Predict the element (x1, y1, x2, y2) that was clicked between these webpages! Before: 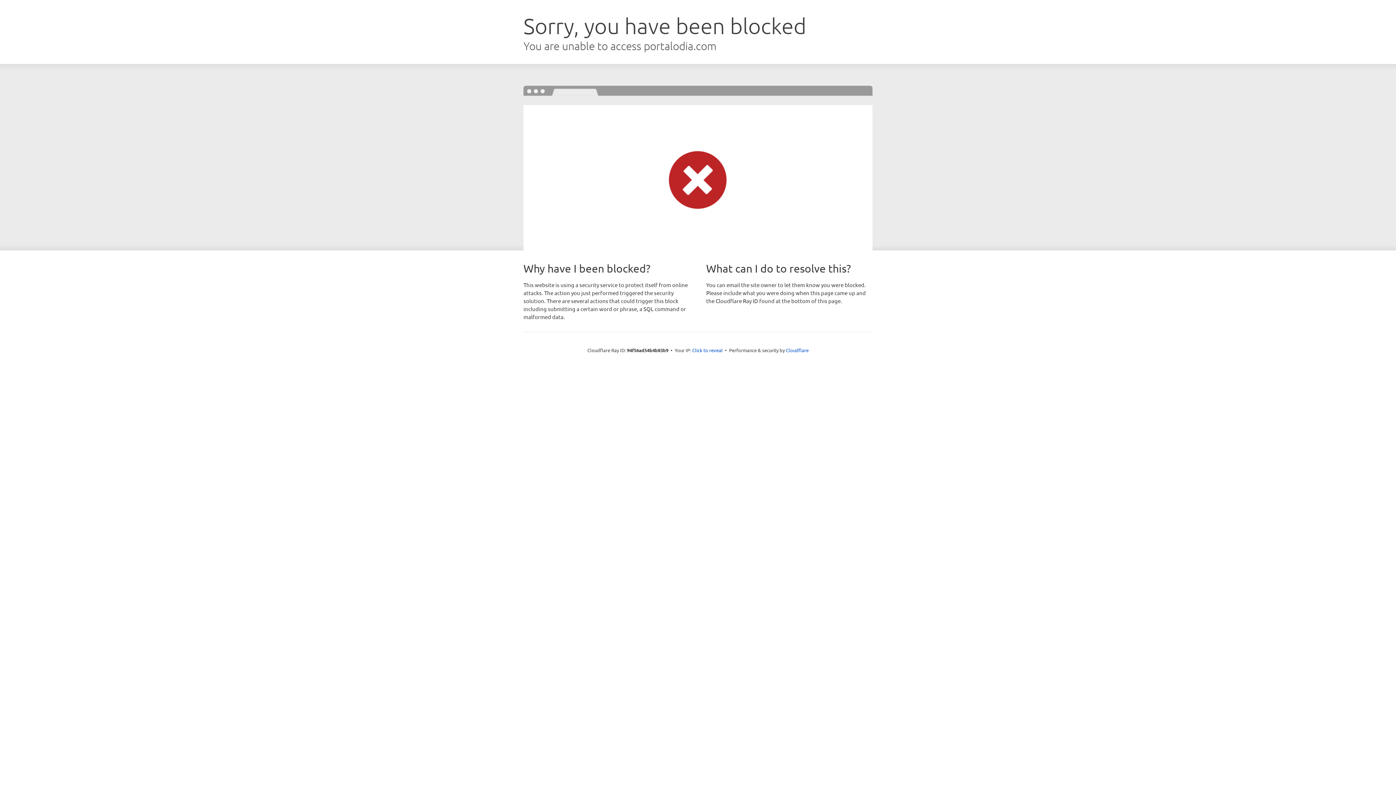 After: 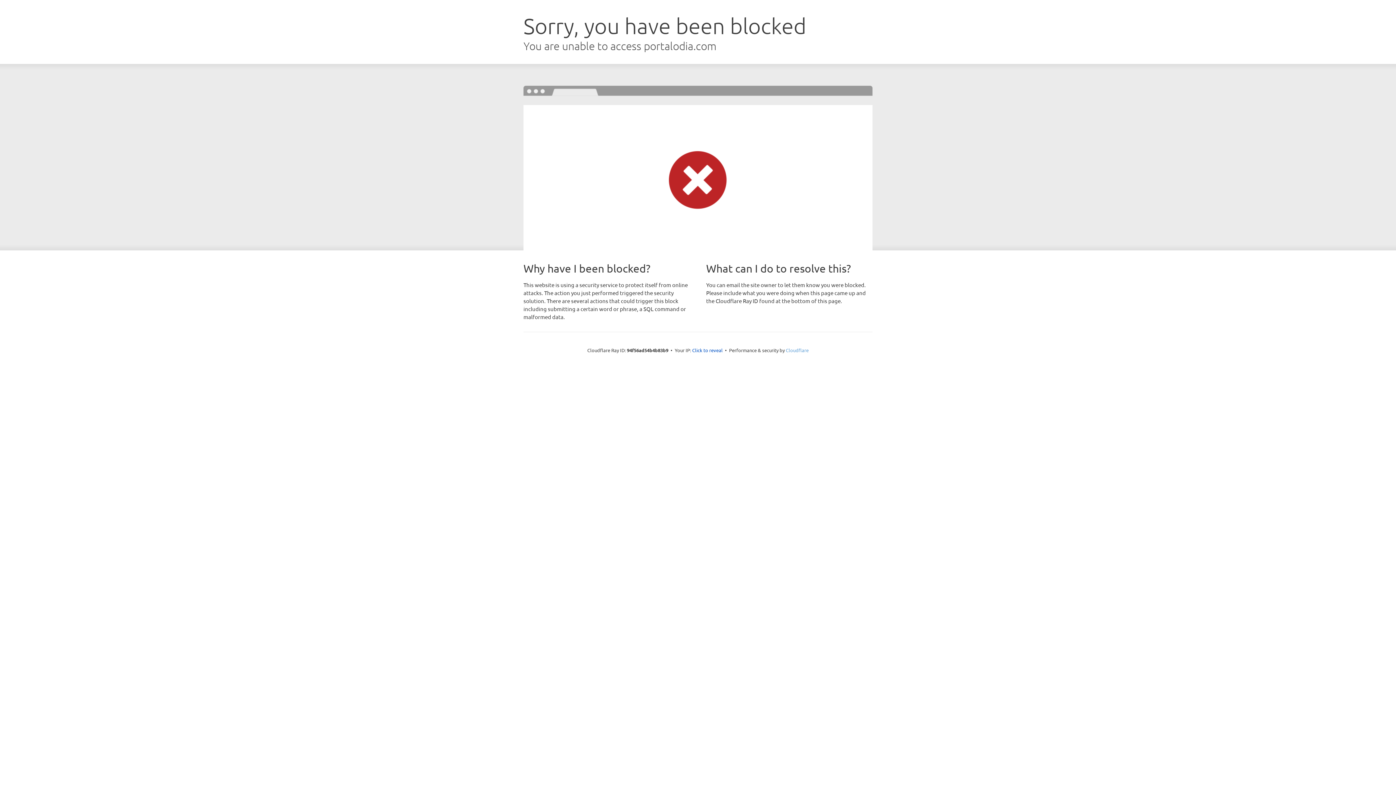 Action: bbox: (786, 347, 808, 353) label: Cloudflare